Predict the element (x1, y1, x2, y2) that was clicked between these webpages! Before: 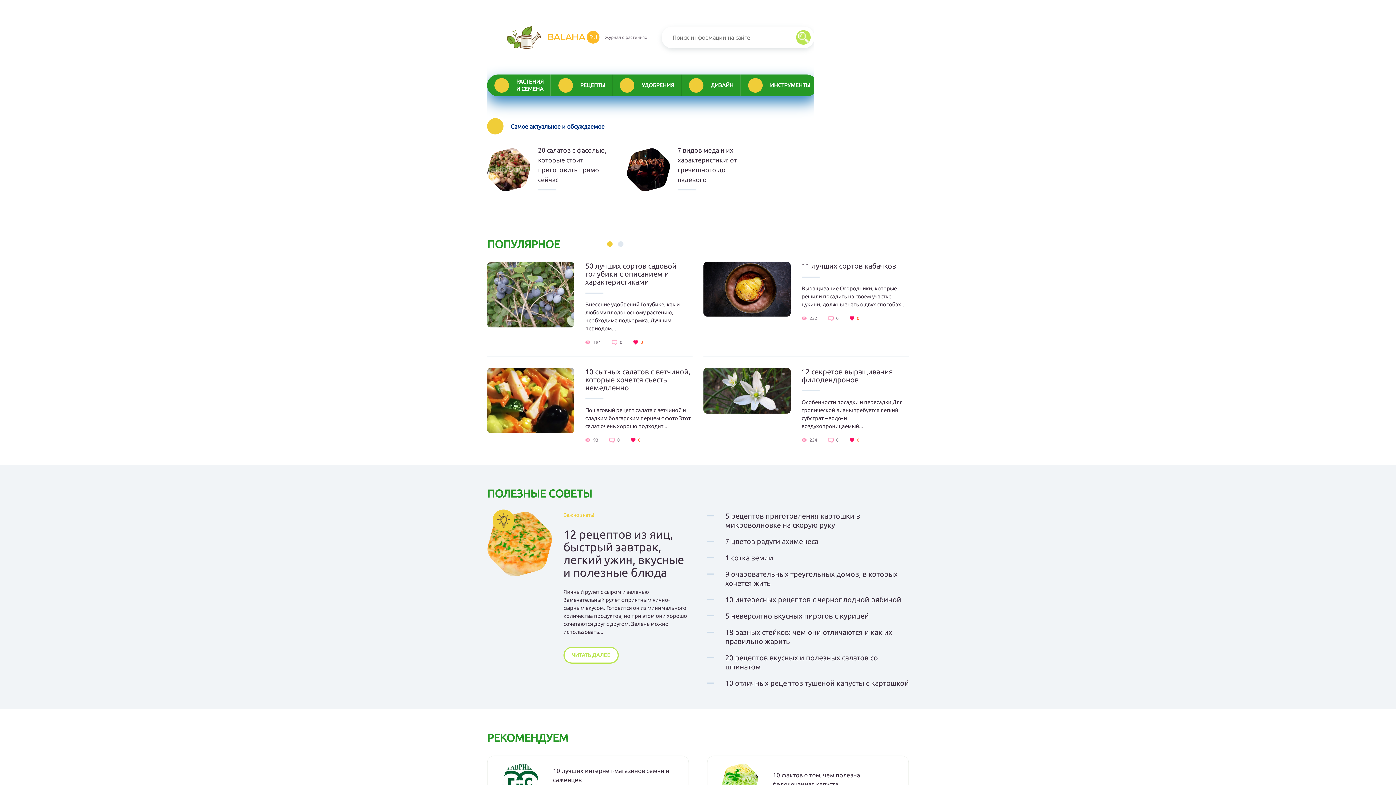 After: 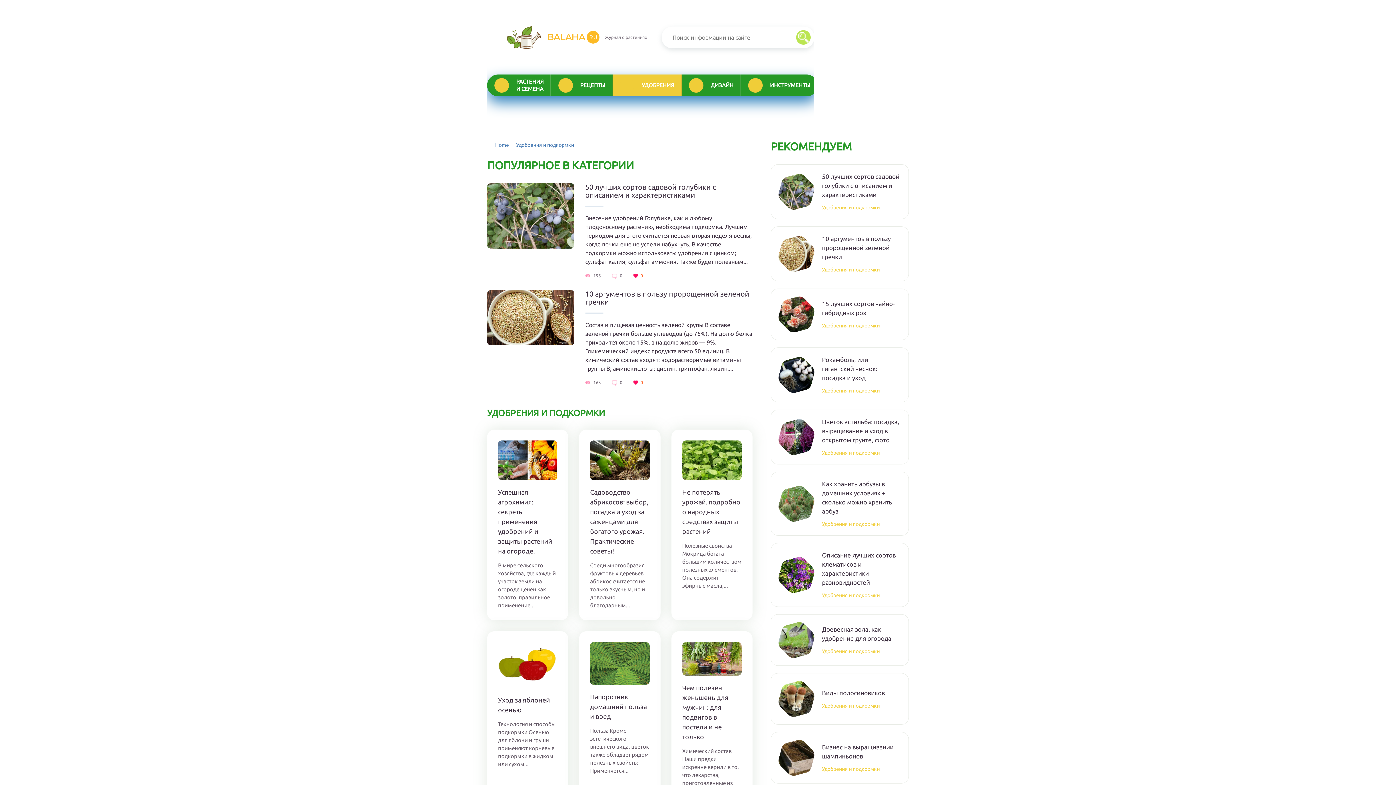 Action: label: УДОБРЕНИЯ bbox: (612, 74, 681, 96)